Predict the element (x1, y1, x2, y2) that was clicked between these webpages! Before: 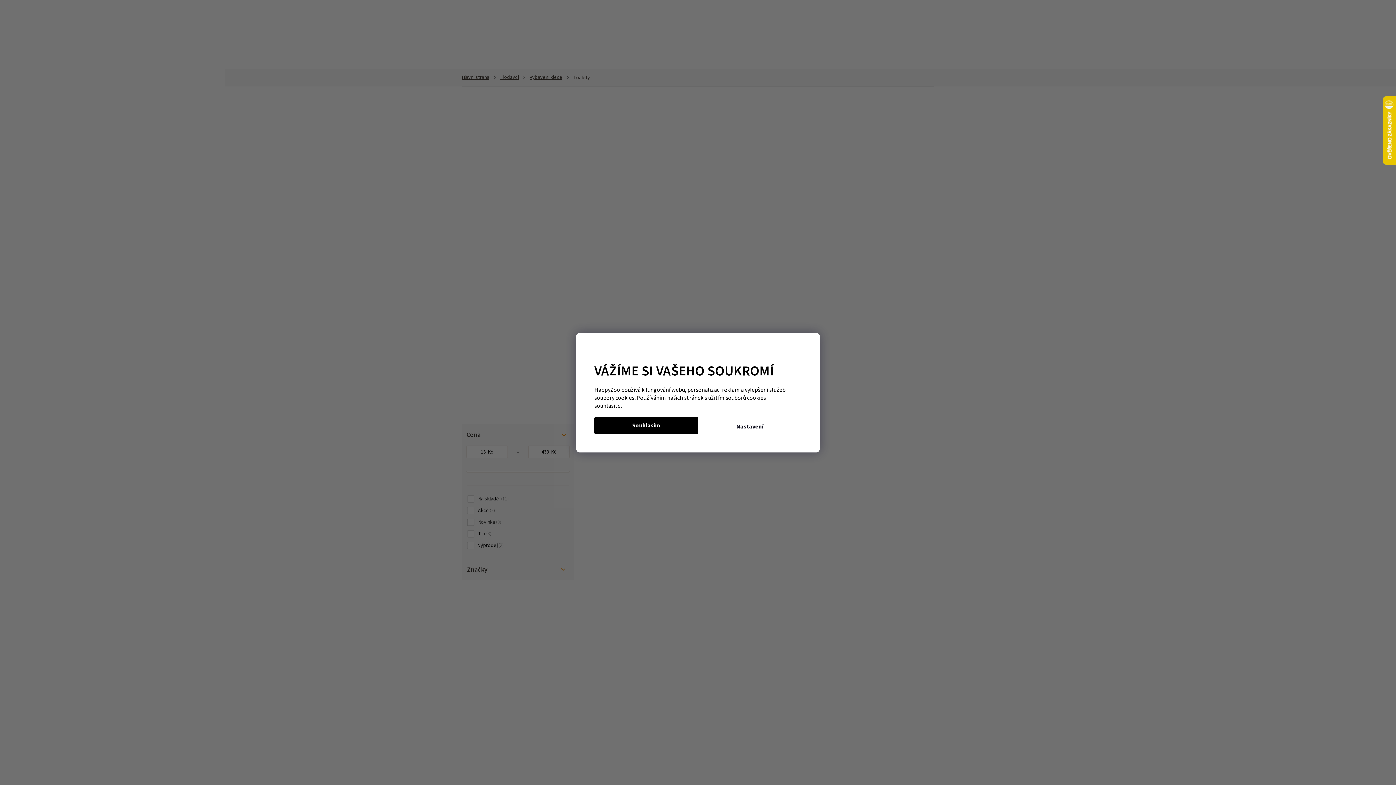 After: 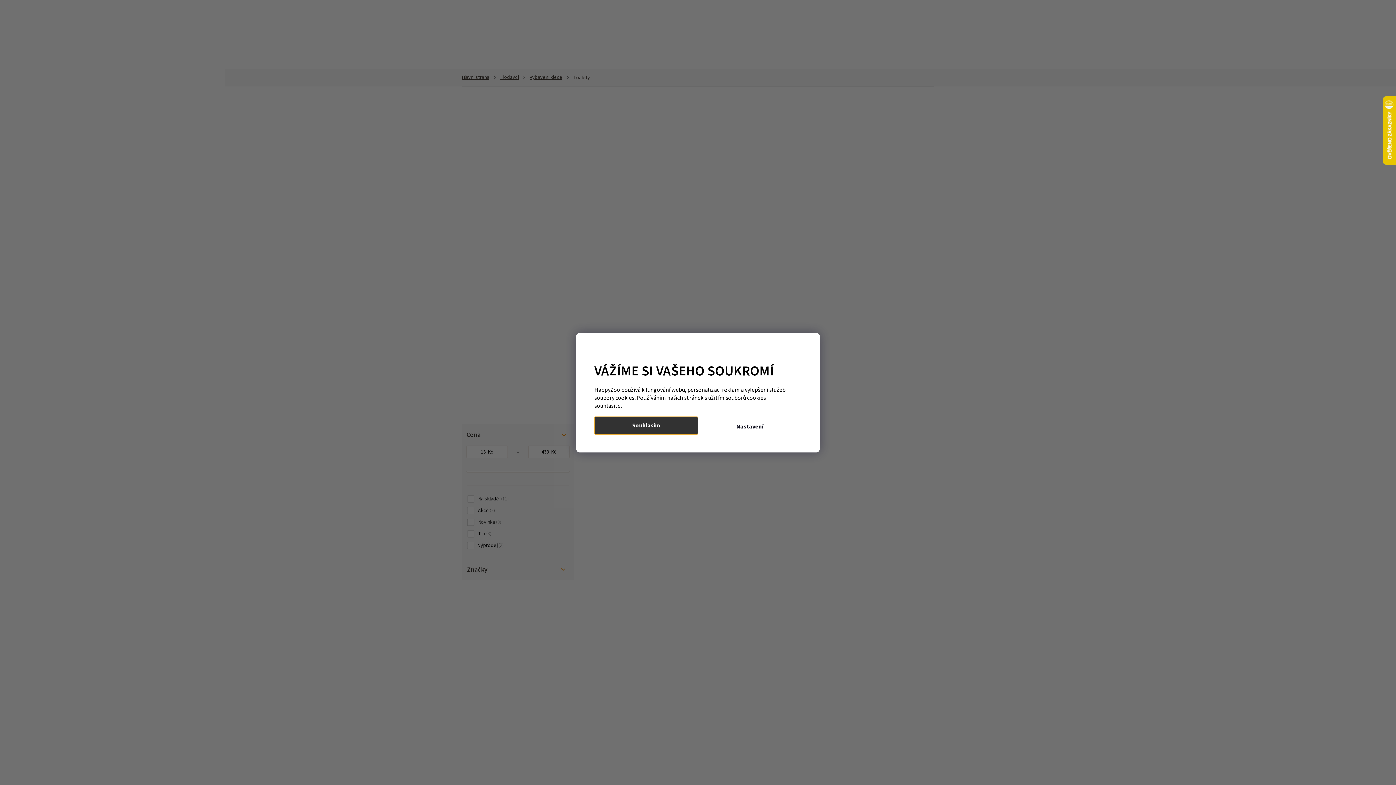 Action: bbox: (594, 416, 698, 434) label: Souhlasím